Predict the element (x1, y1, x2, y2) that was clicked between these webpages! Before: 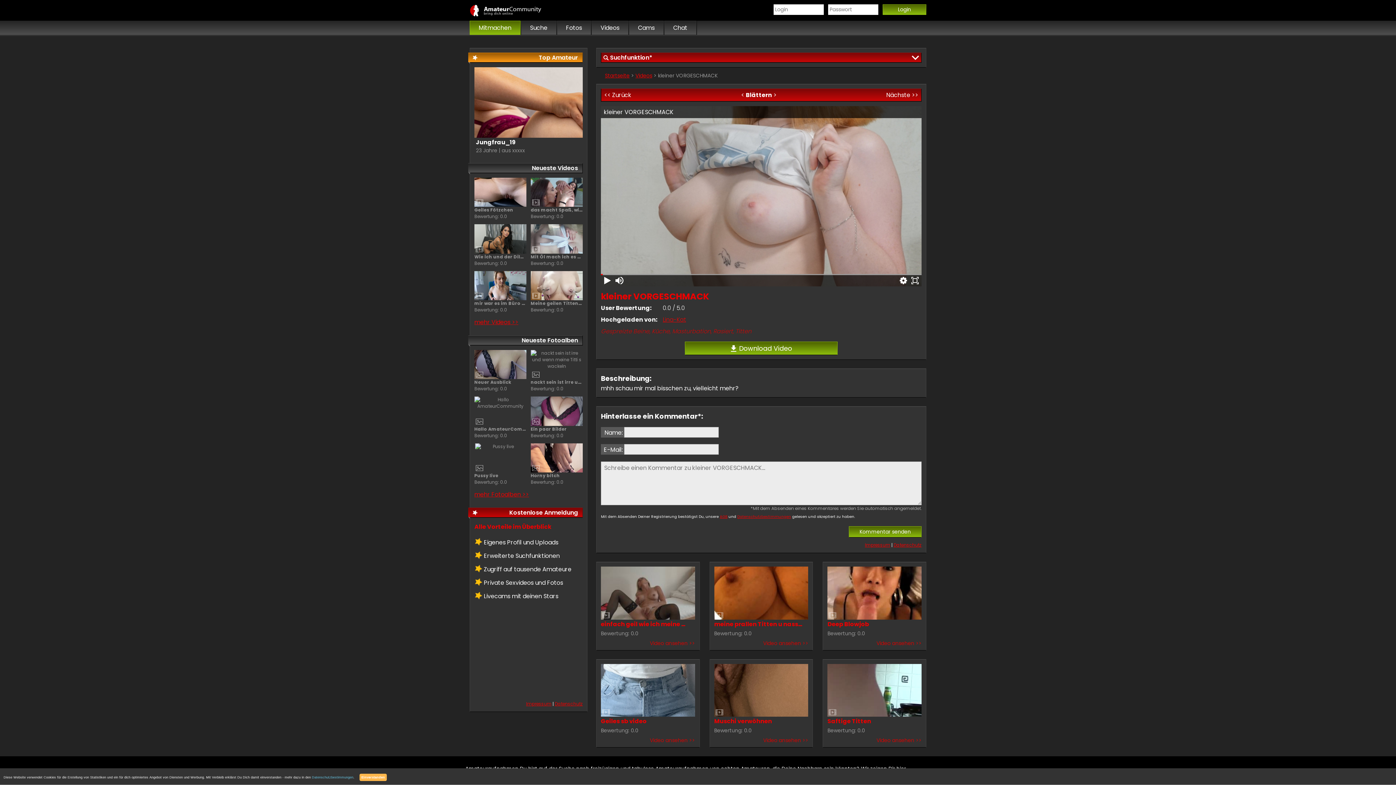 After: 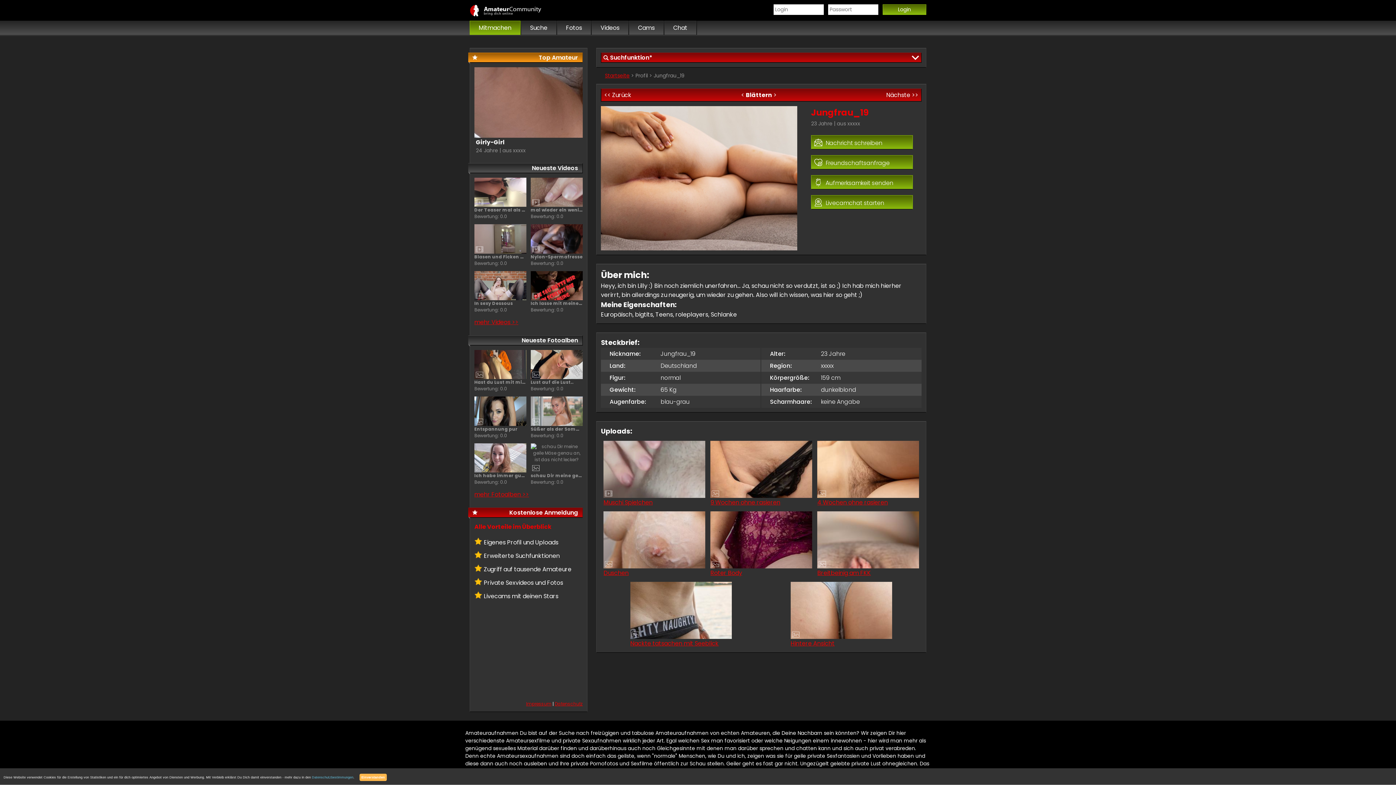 Action: bbox: (474, 67, 582, 154) label: Jungfrau_19
23 Jahre | aus xxxxx